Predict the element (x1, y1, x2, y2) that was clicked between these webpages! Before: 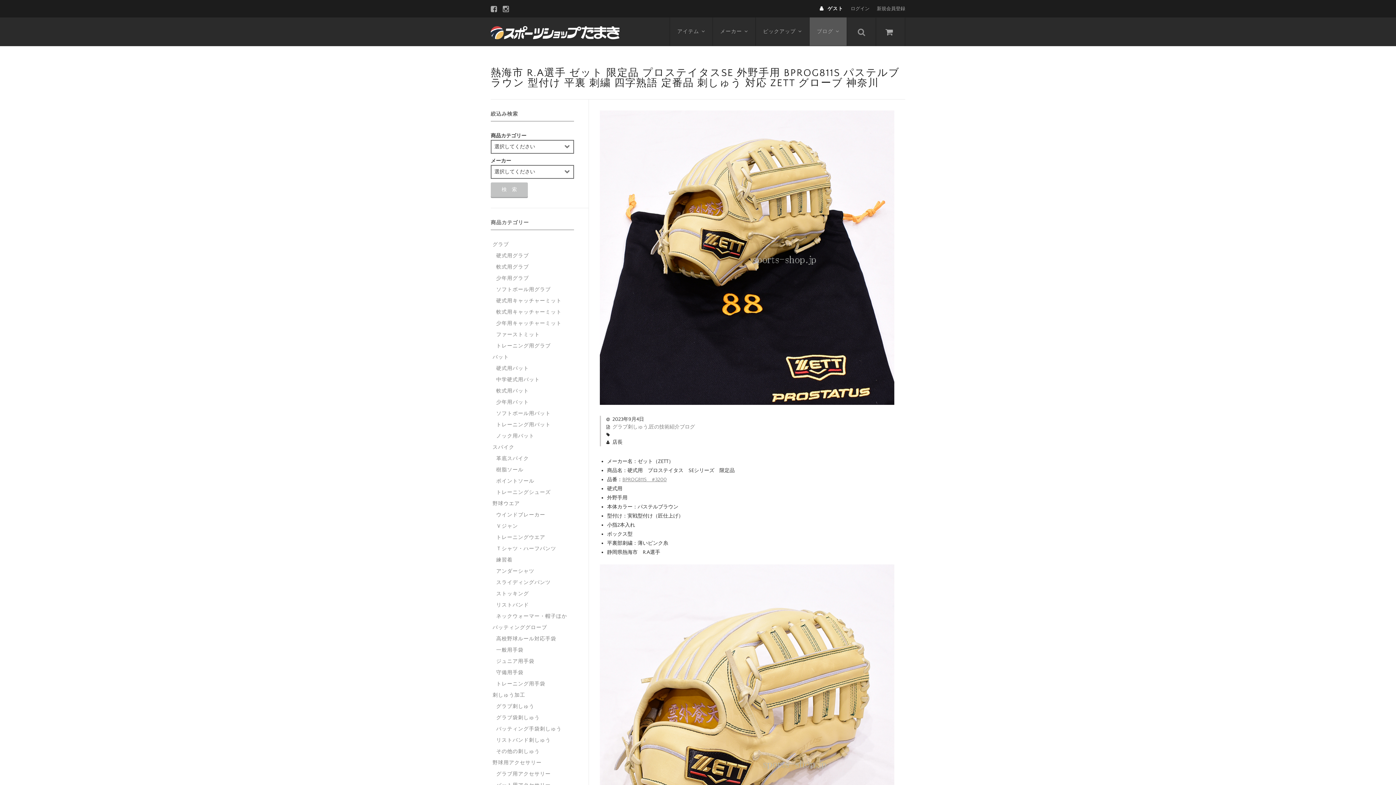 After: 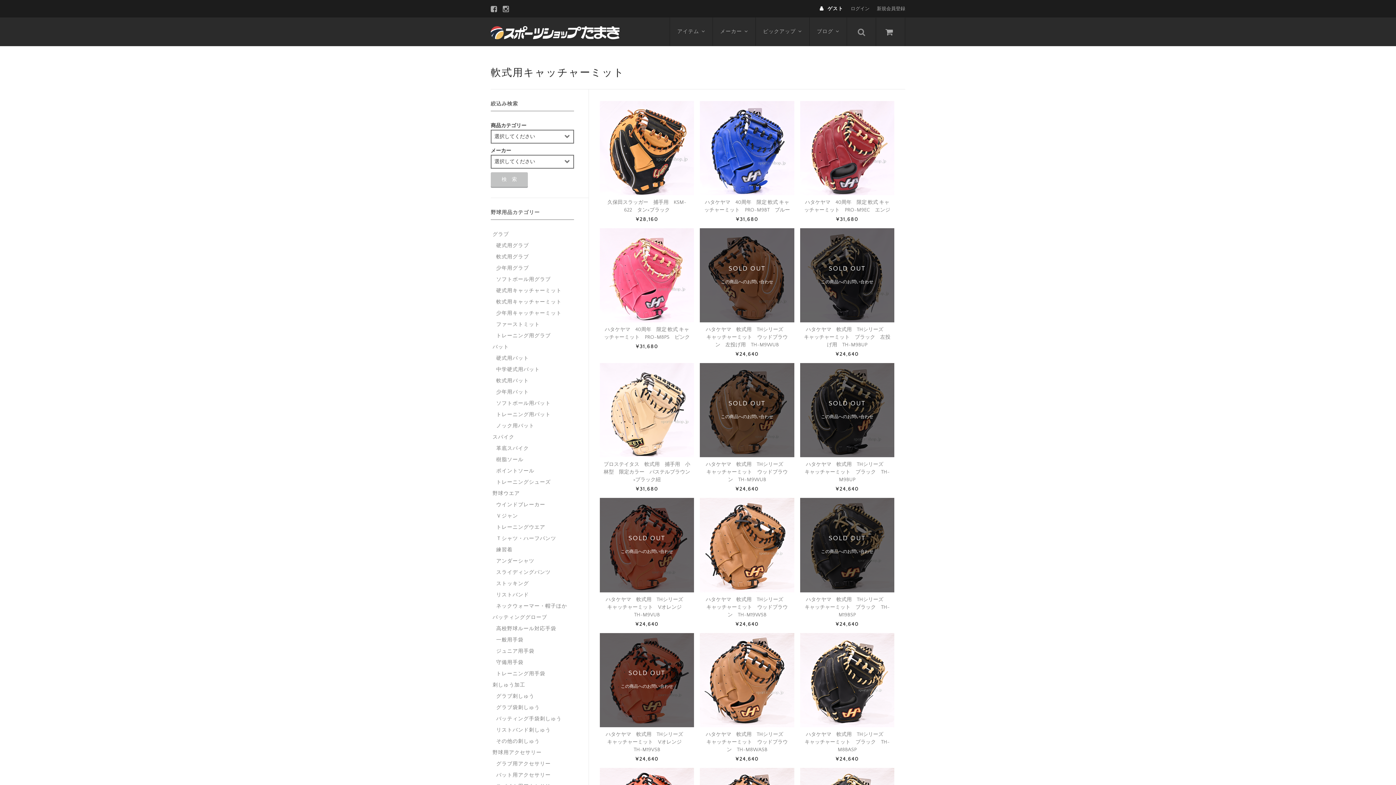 Action: label: 軟式用キャッチャーミット bbox: (496, 308, 561, 316)